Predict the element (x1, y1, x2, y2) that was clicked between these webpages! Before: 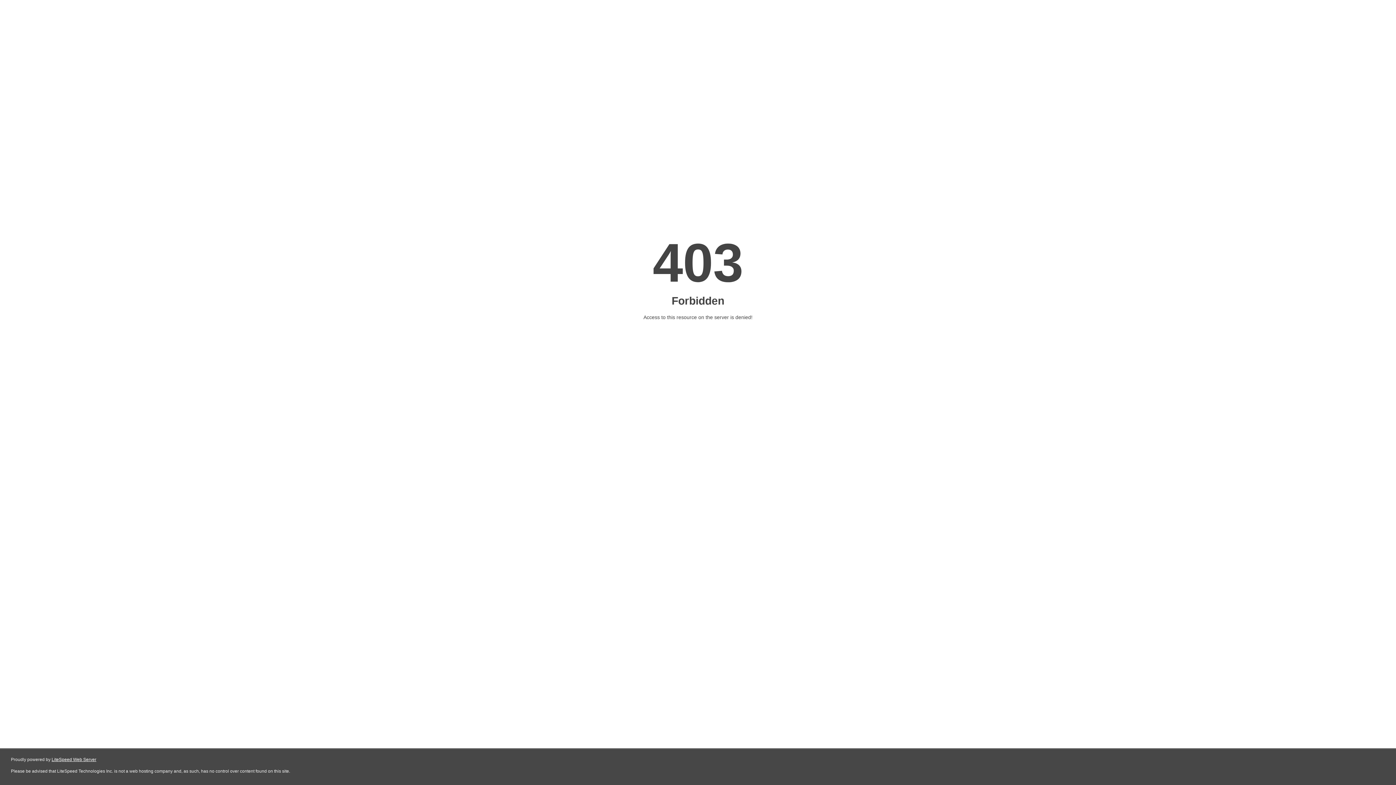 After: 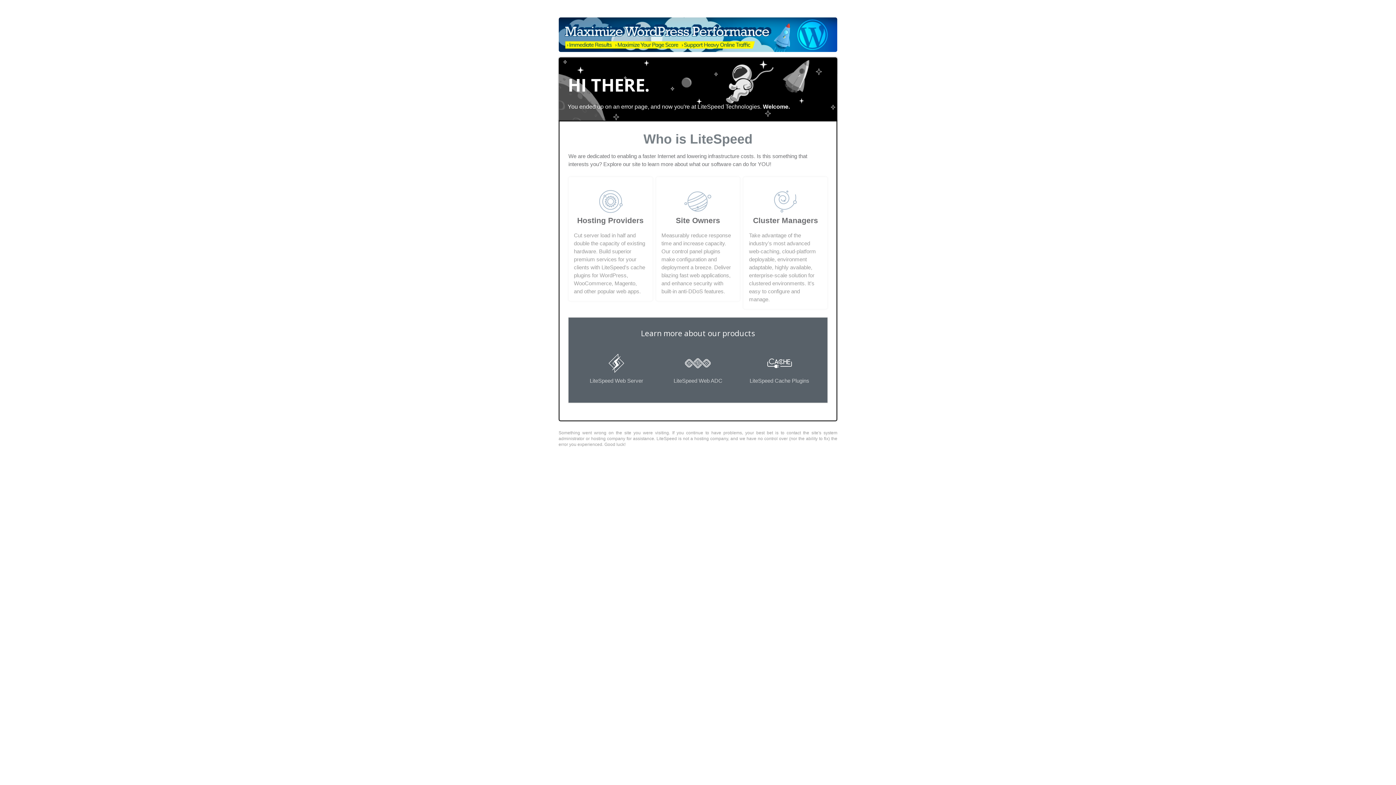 Action: bbox: (51, 757, 96, 762) label: LiteSpeed Web Server